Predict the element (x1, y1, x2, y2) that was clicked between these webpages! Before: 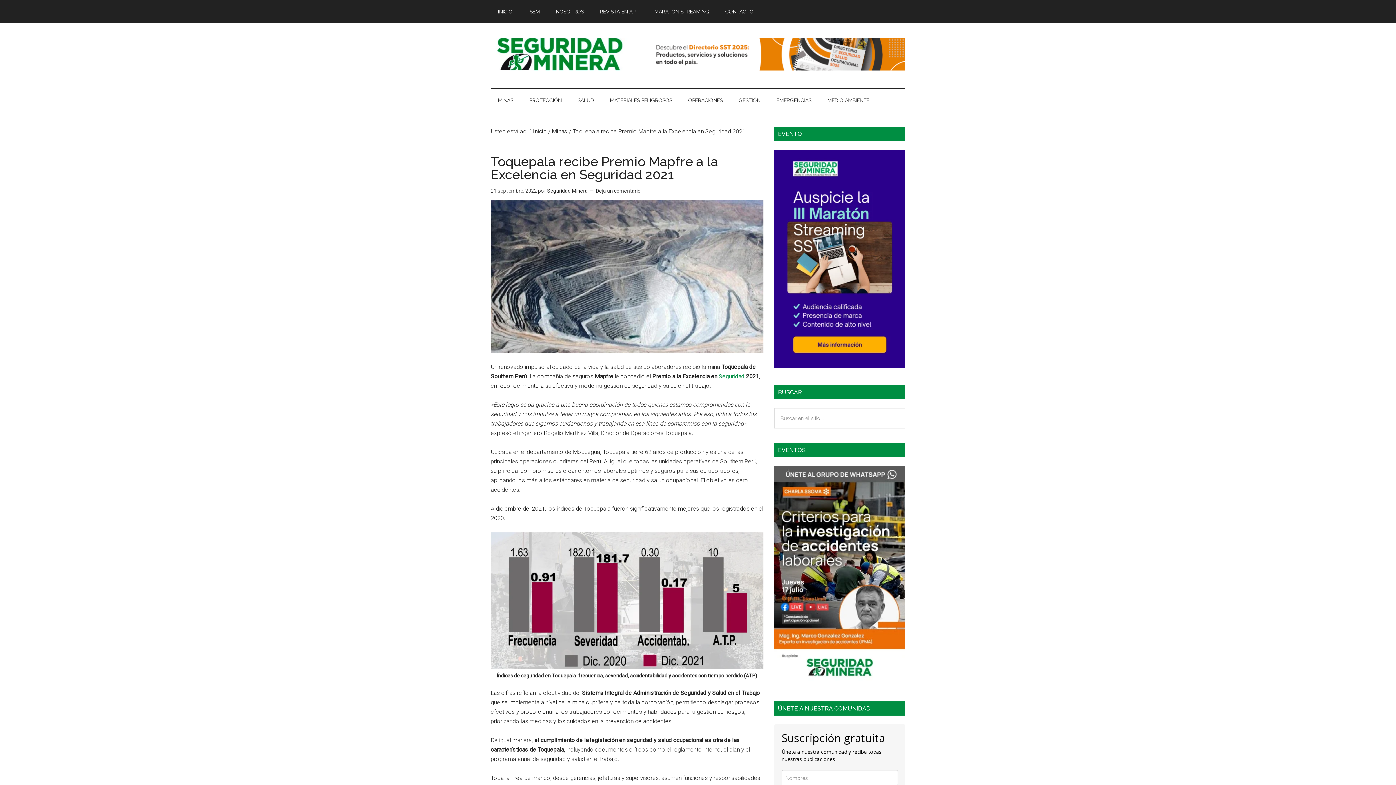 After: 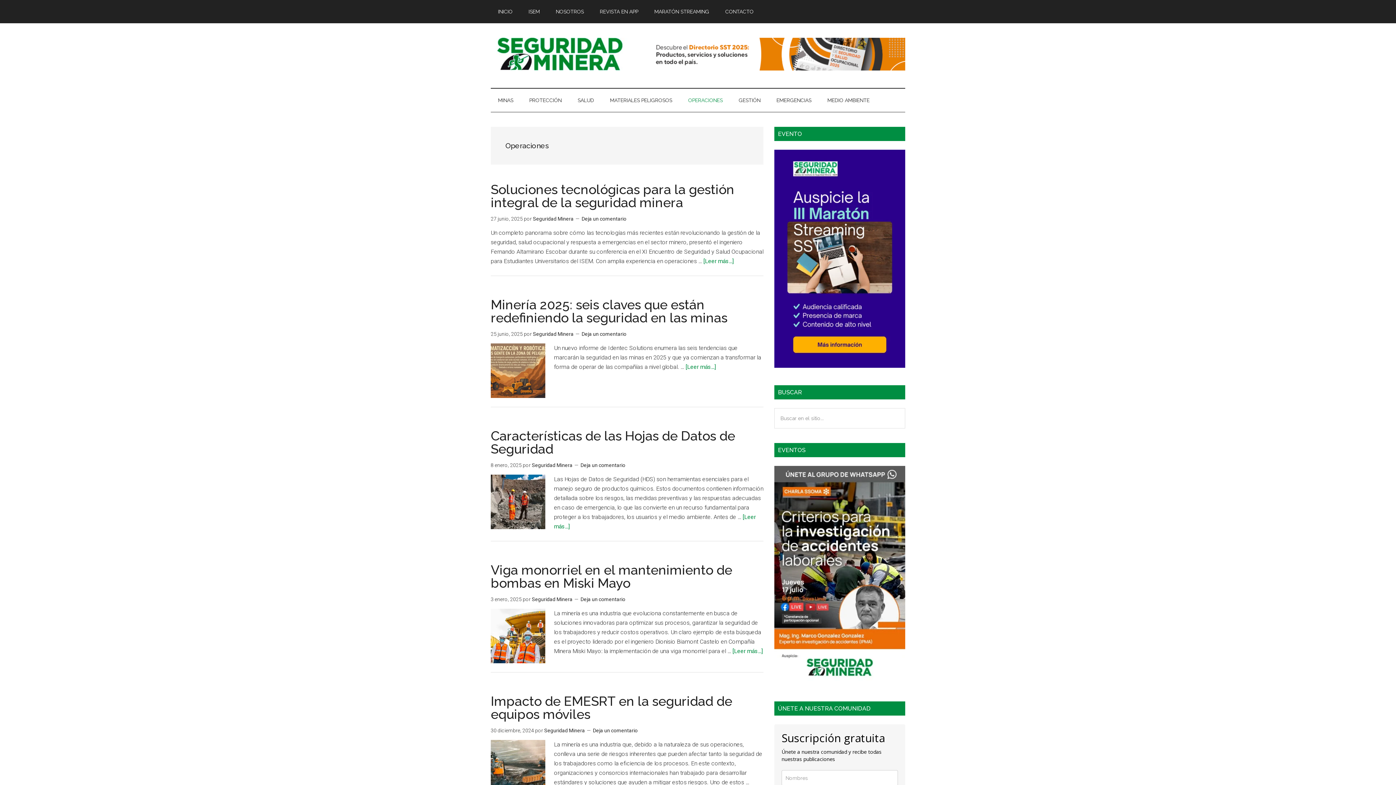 Action: bbox: (681, 88, 730, 112) label: OPERACIONES